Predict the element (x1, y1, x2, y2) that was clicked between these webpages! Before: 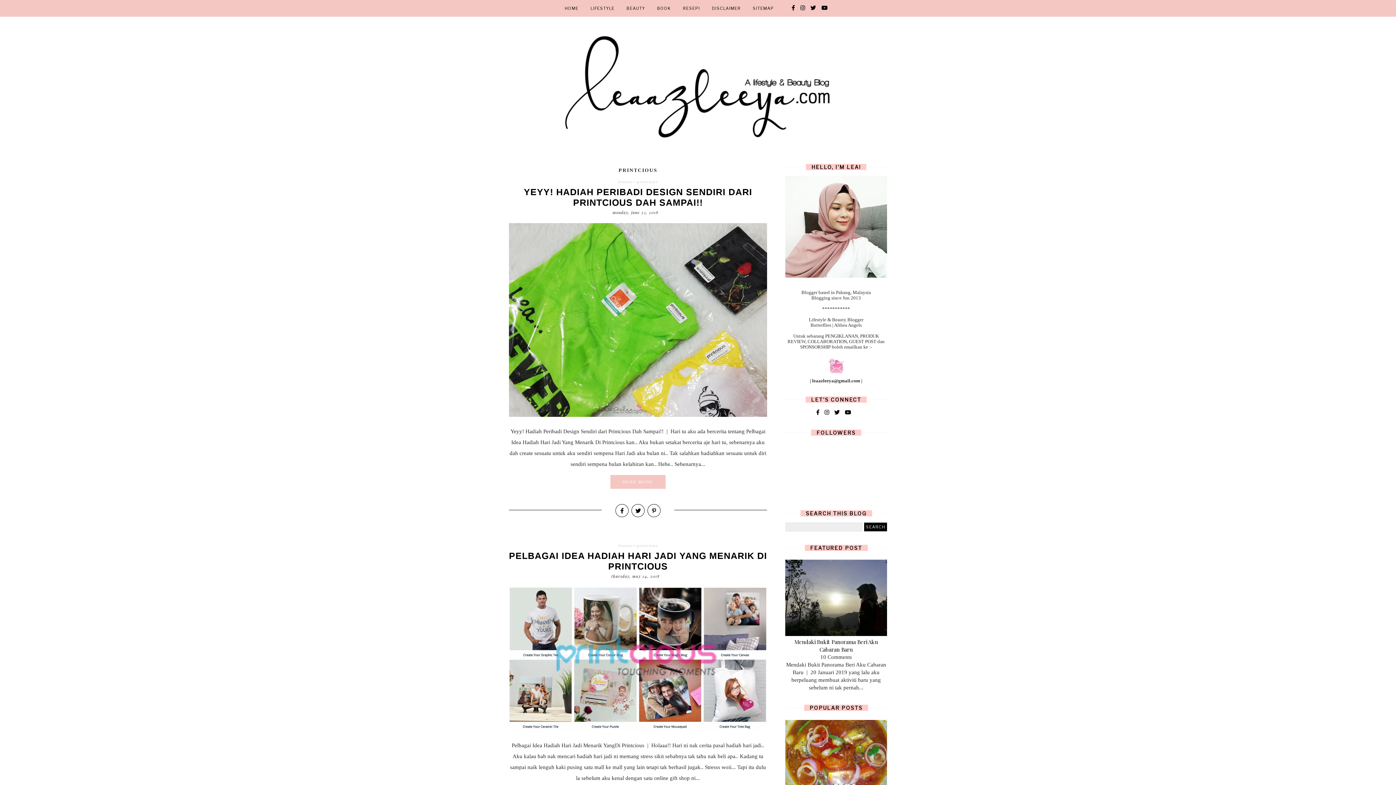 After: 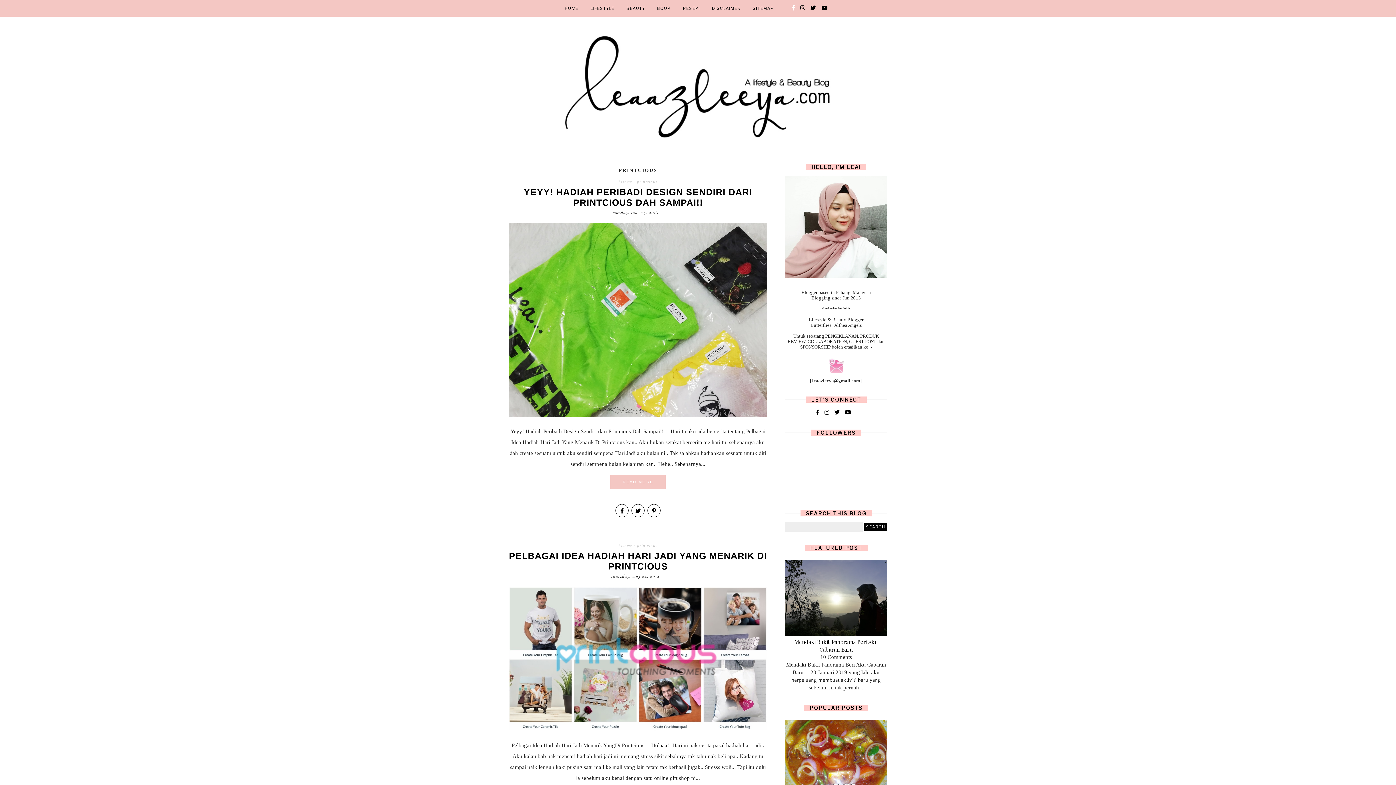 Action: bbox: (790, 4, 797, 12)